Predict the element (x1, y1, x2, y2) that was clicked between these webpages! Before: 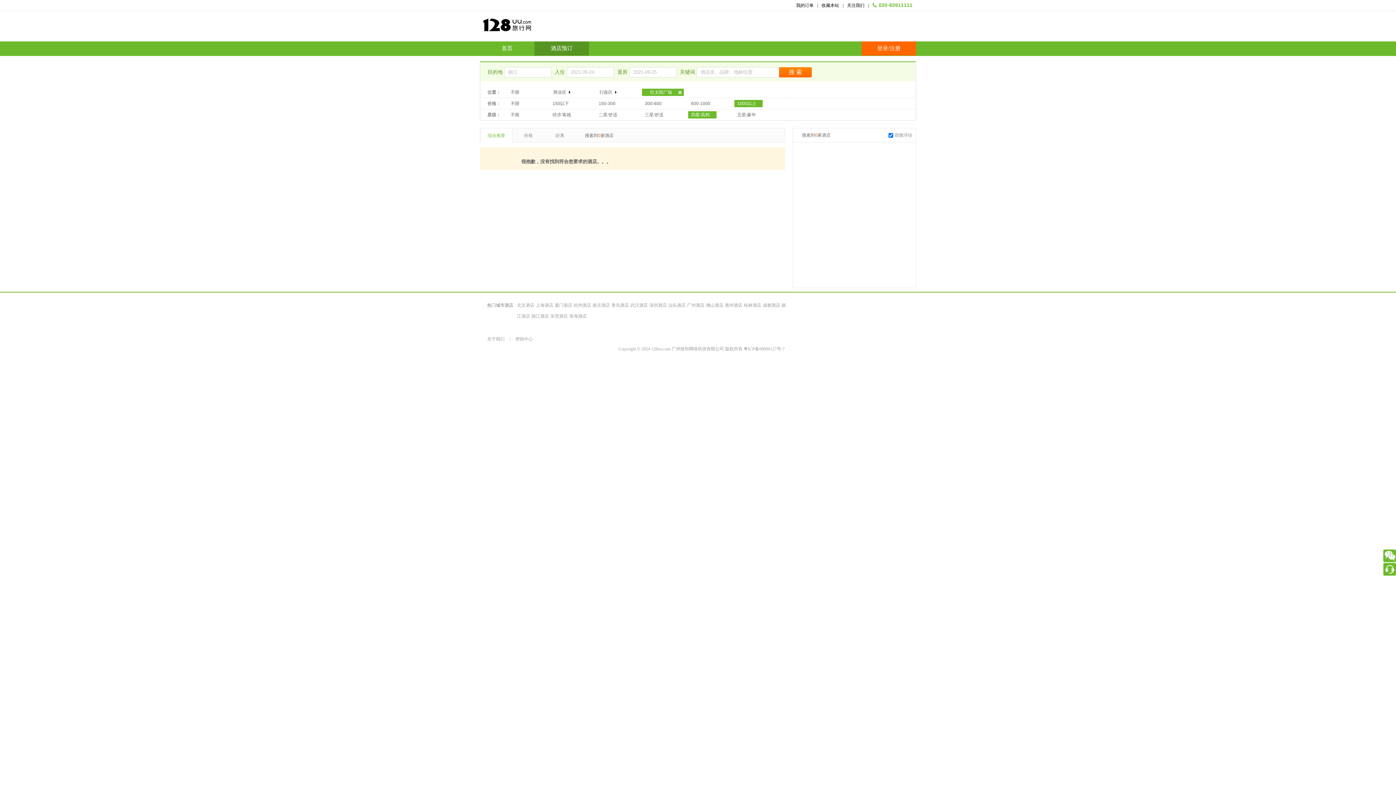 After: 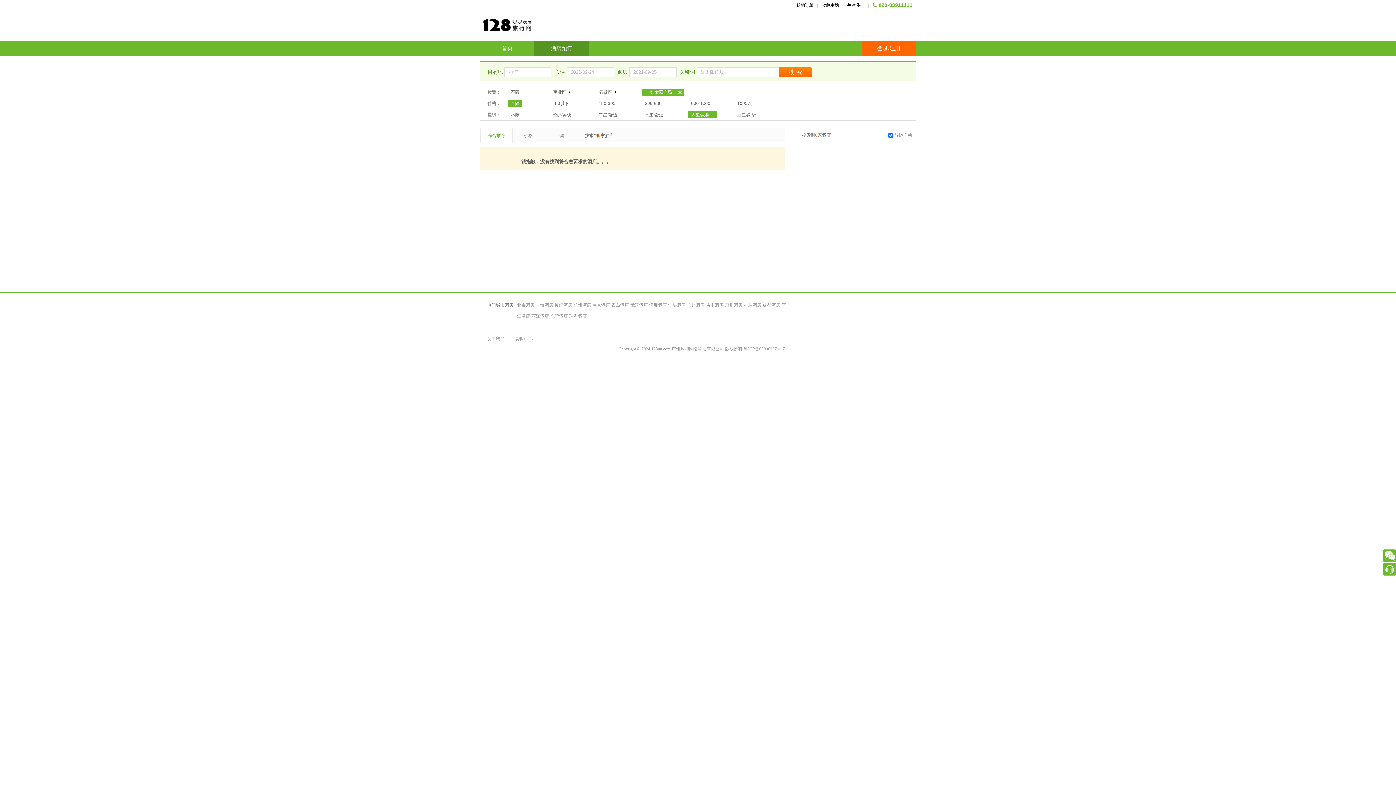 Action: bbox: (508, 100, 522, 107) label: 不限